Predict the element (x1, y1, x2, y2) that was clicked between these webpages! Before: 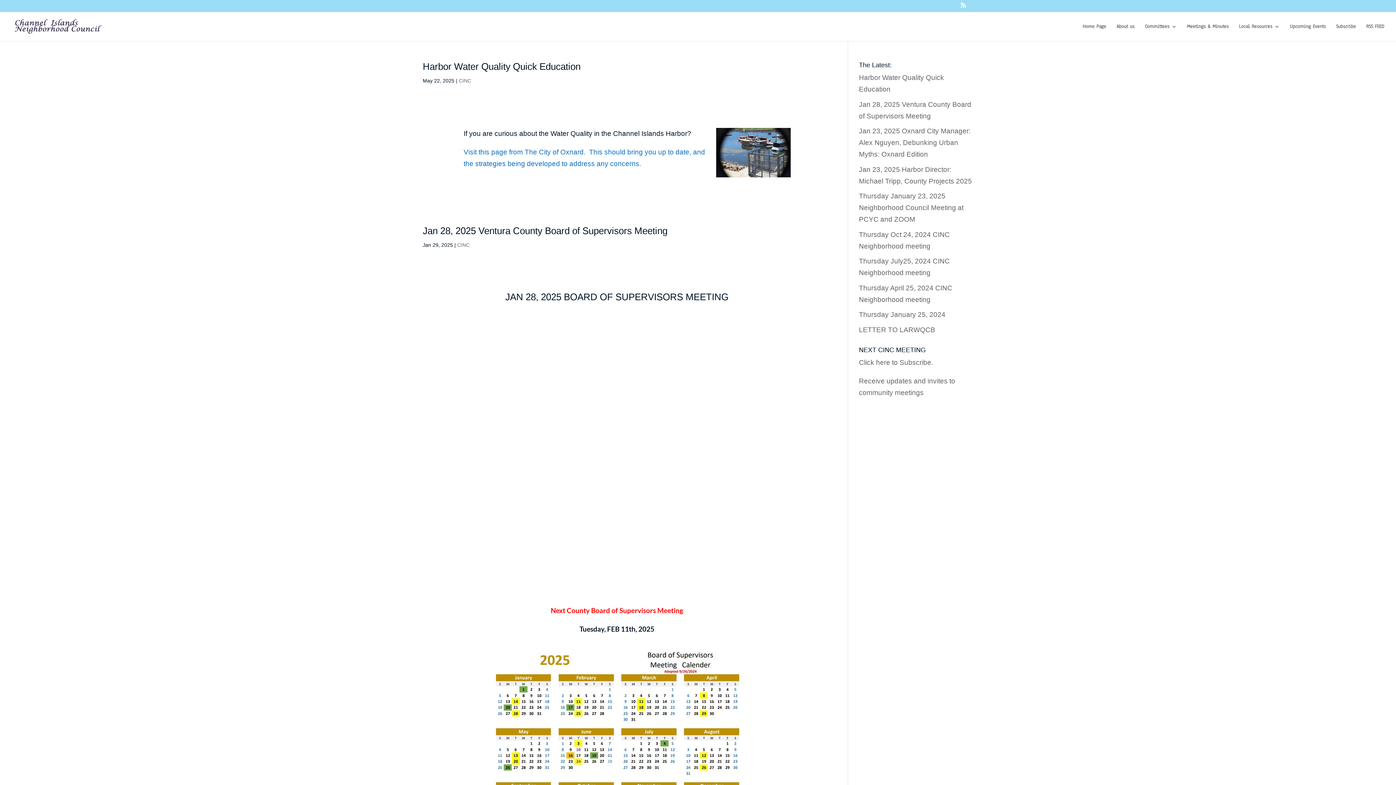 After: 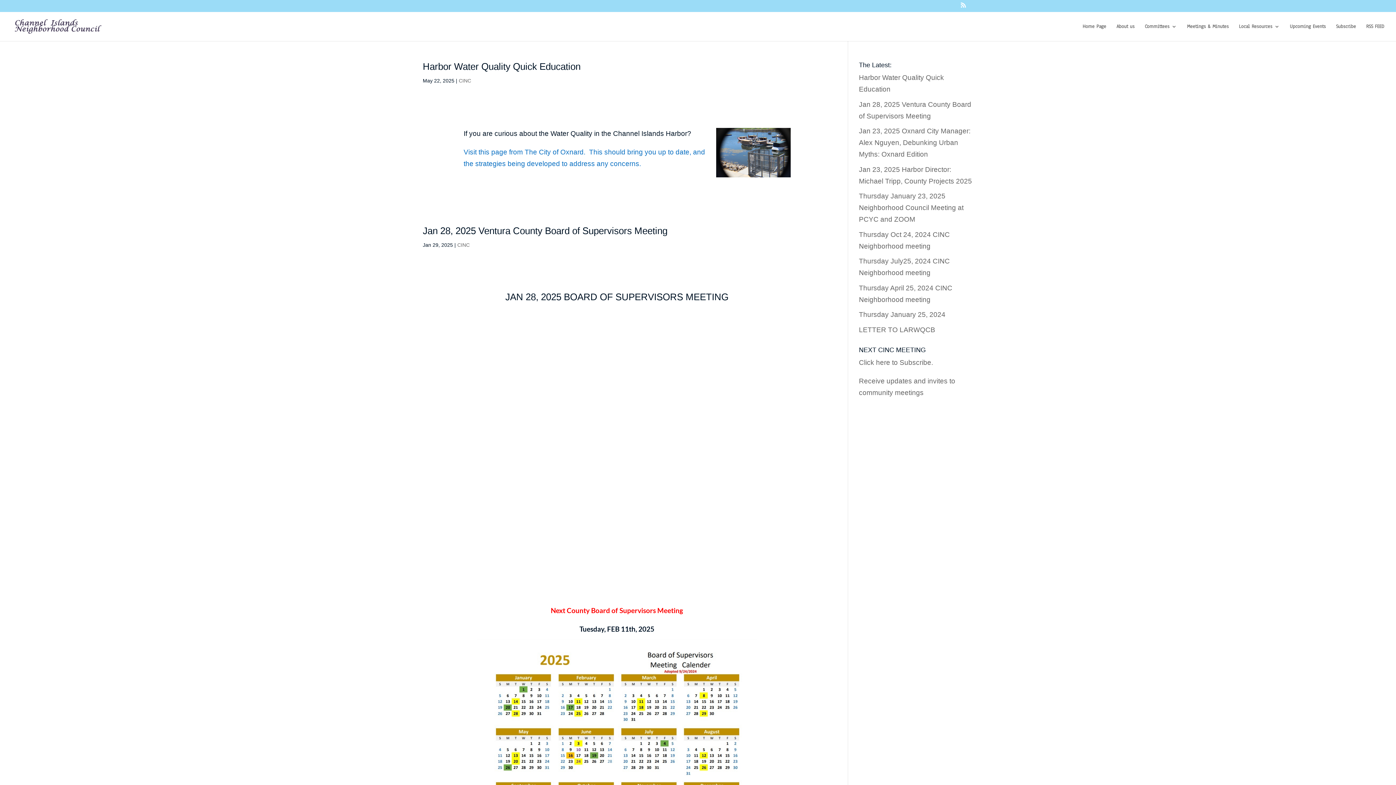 Action: bbox: (457, 242, 469, 248) label: CINC